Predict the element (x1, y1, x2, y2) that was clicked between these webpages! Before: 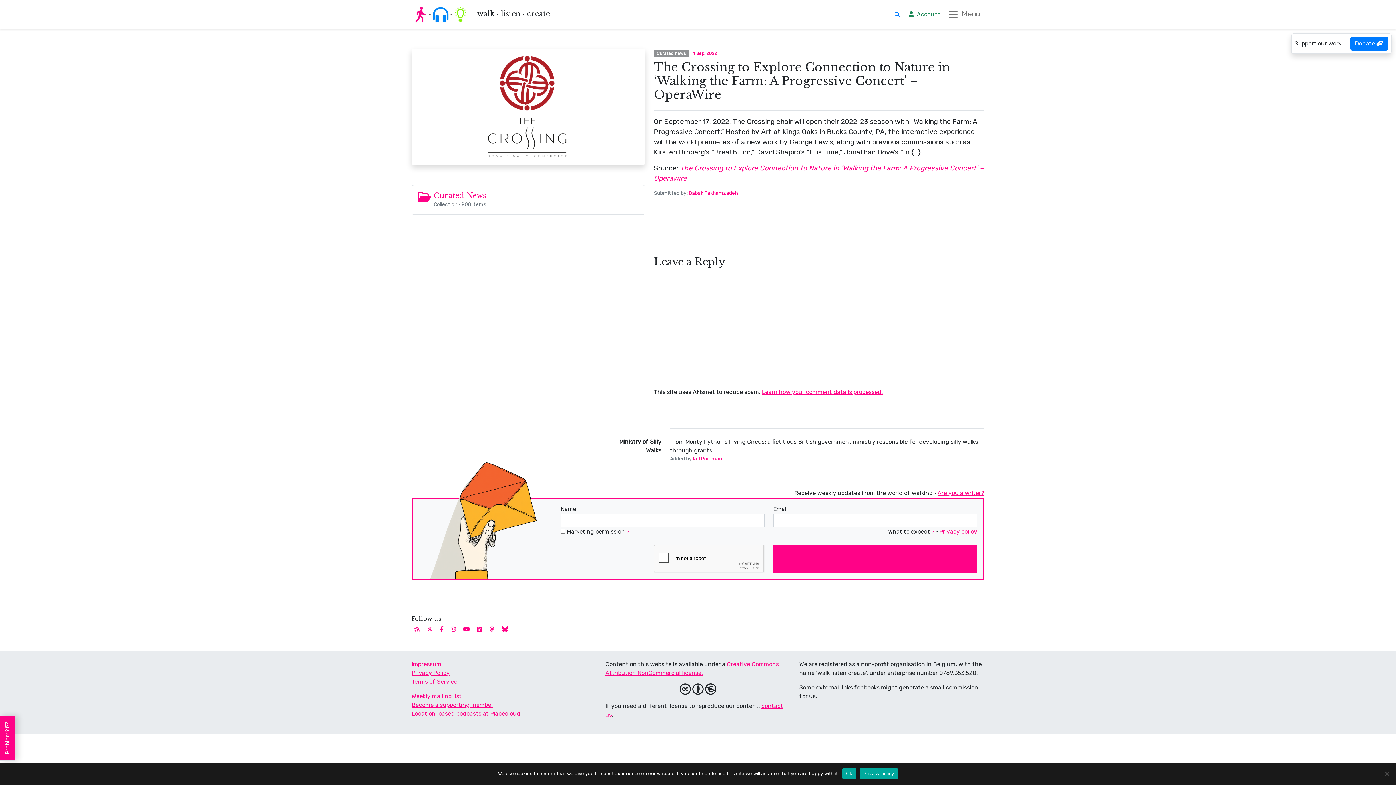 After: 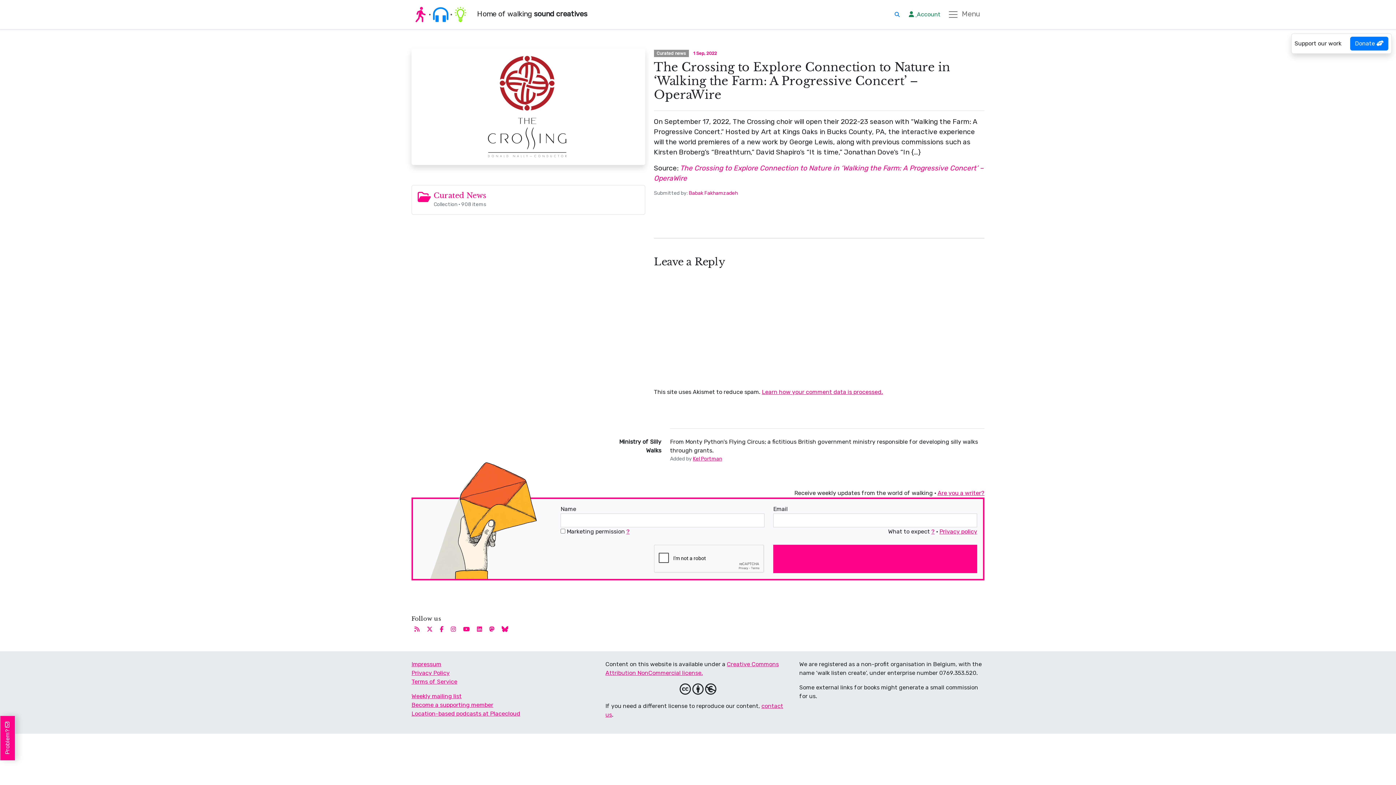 Action: label: Ok bbox: (842, 768, 856, 779)